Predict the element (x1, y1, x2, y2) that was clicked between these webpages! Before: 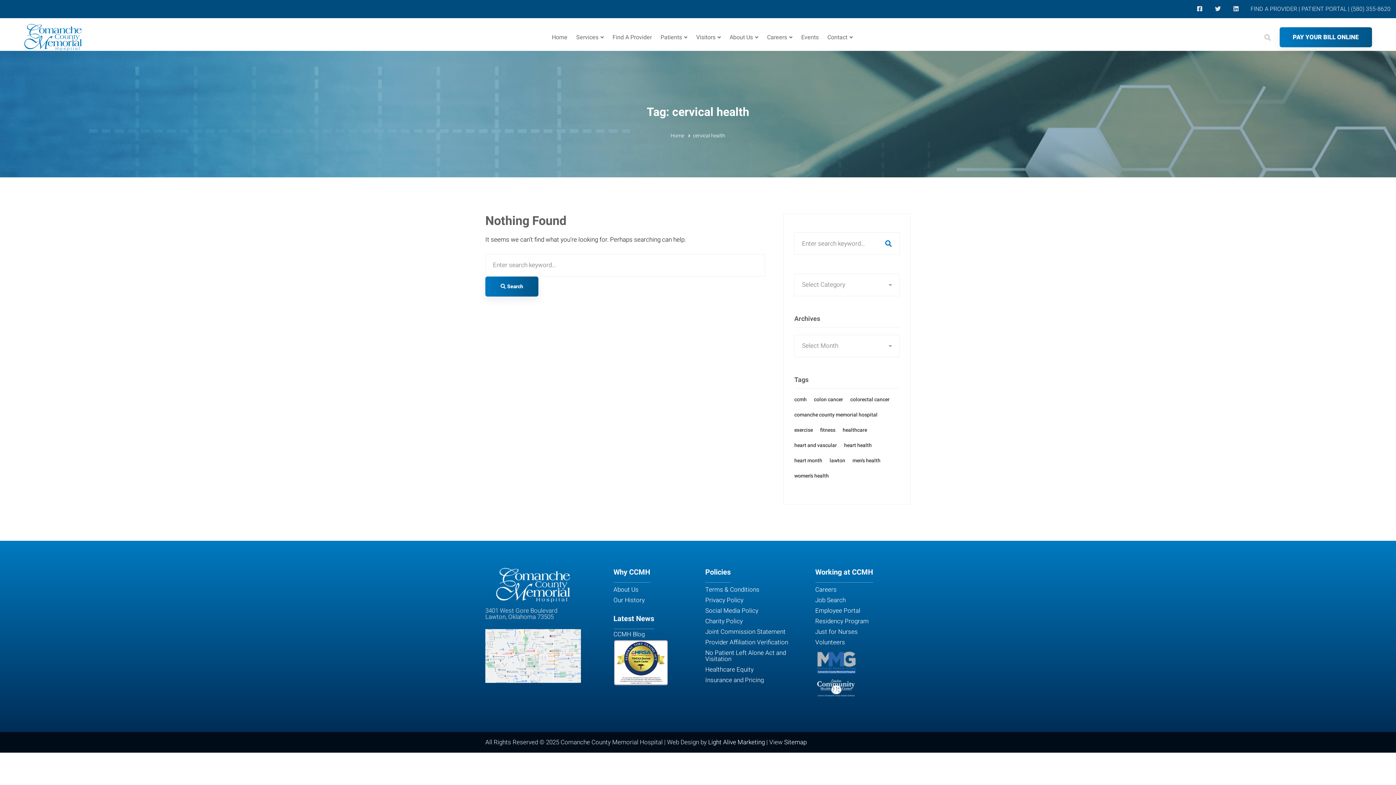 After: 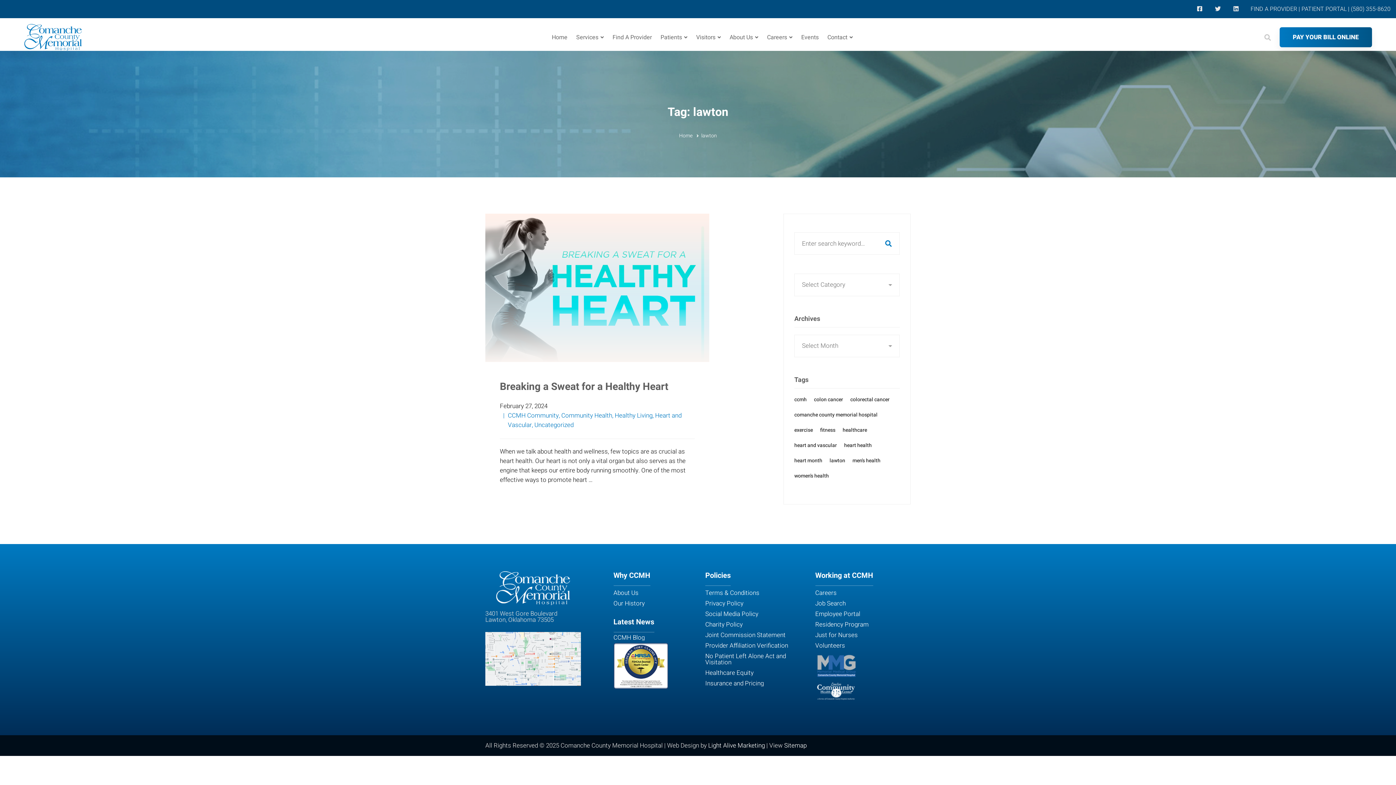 Action: label: lawton (1 item) bbox: (826, 453, 849, 468)